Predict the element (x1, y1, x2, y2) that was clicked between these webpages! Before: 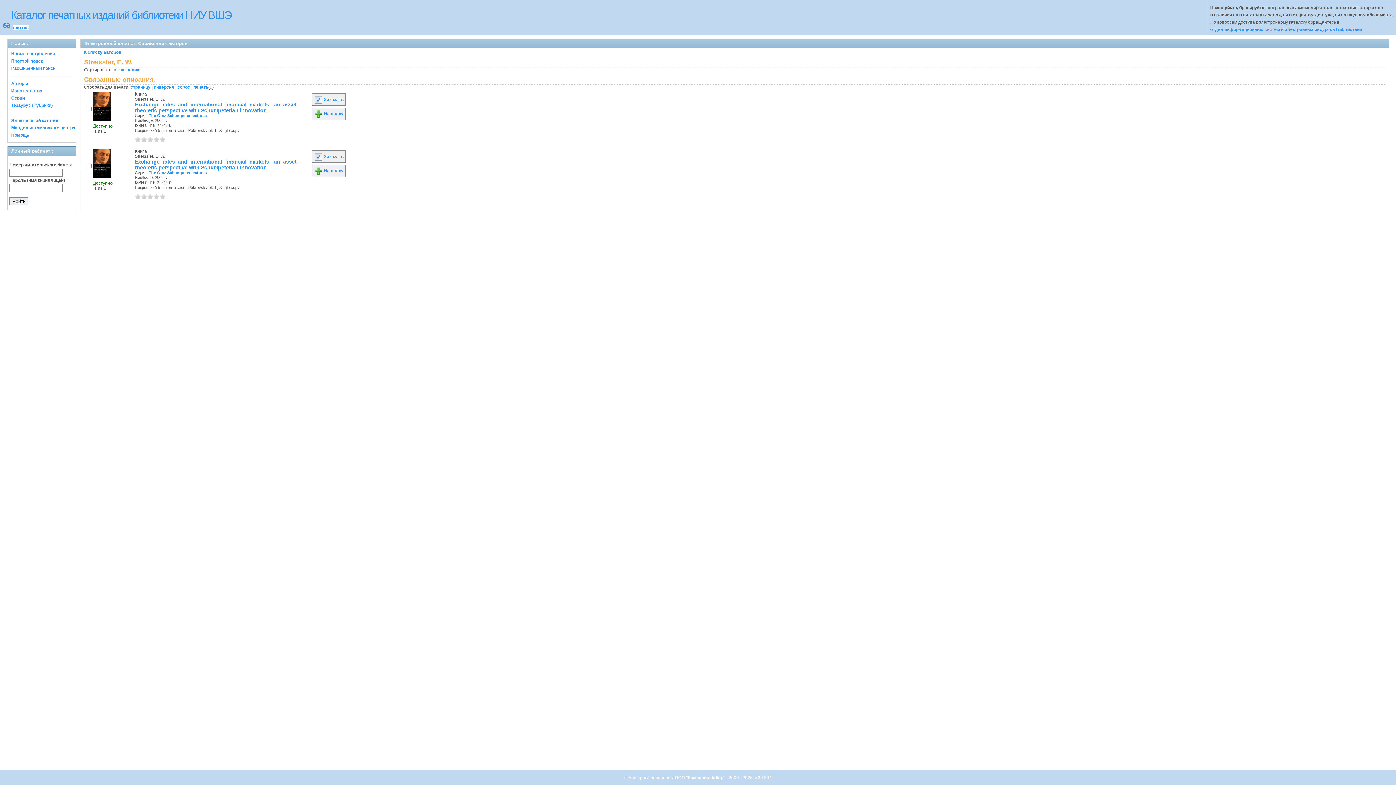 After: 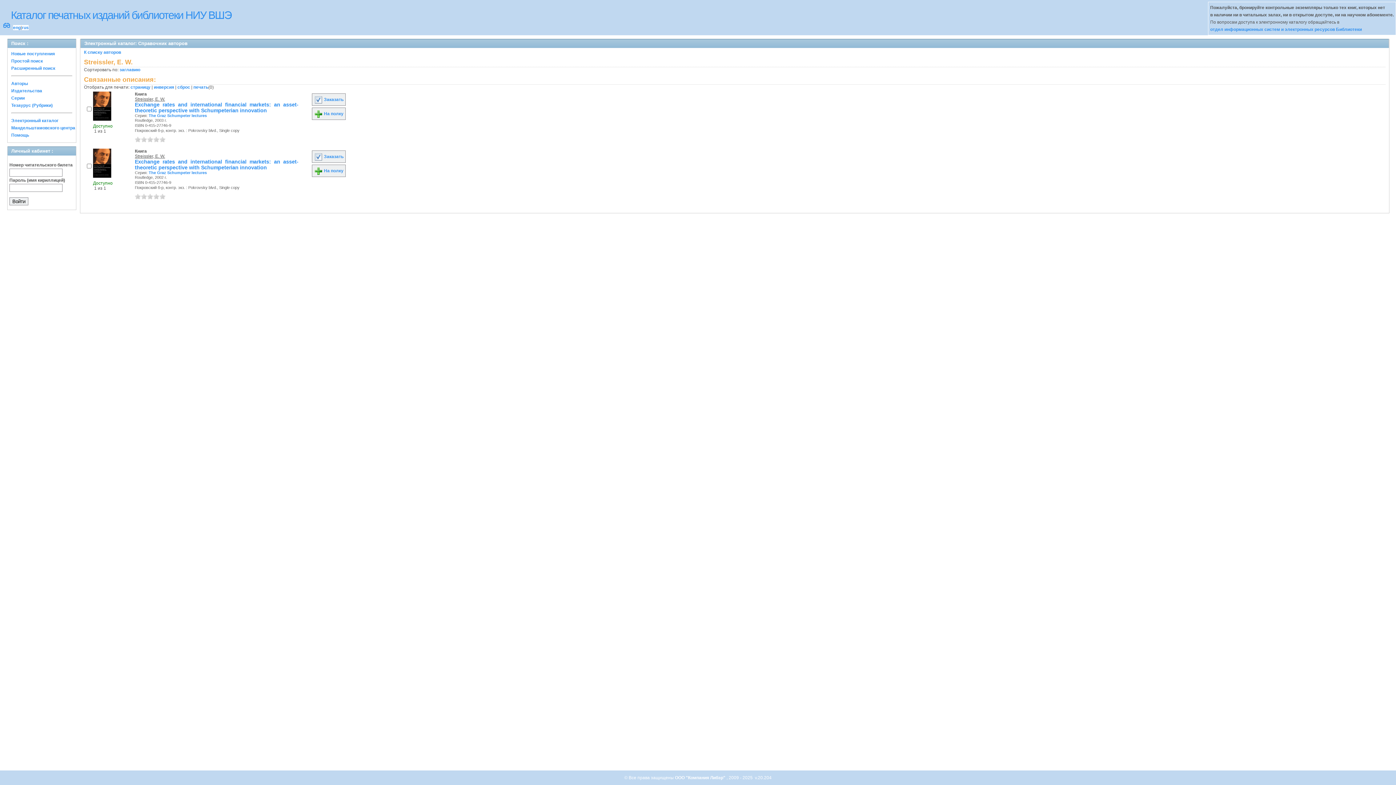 Action: label: заглавию bbox: (119, 67, 140, 72)